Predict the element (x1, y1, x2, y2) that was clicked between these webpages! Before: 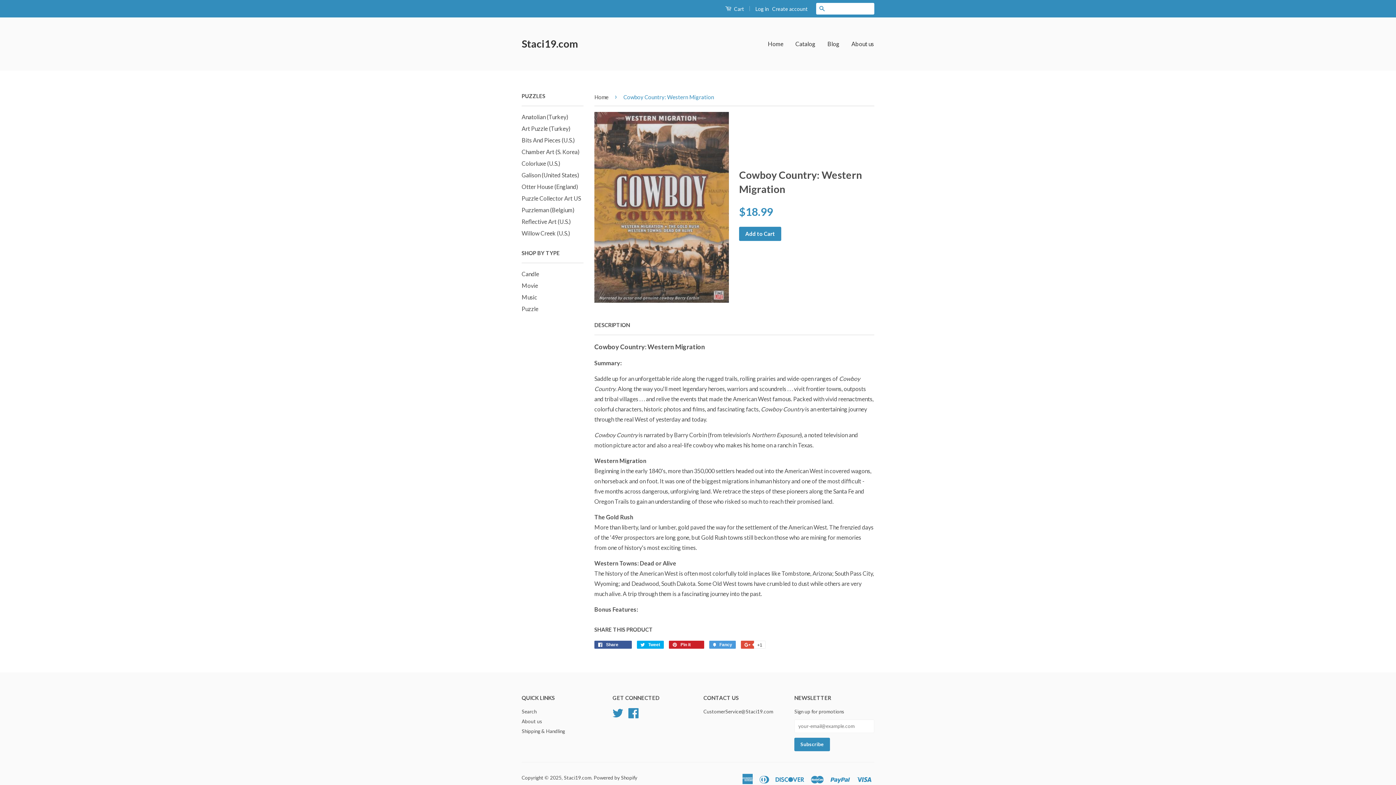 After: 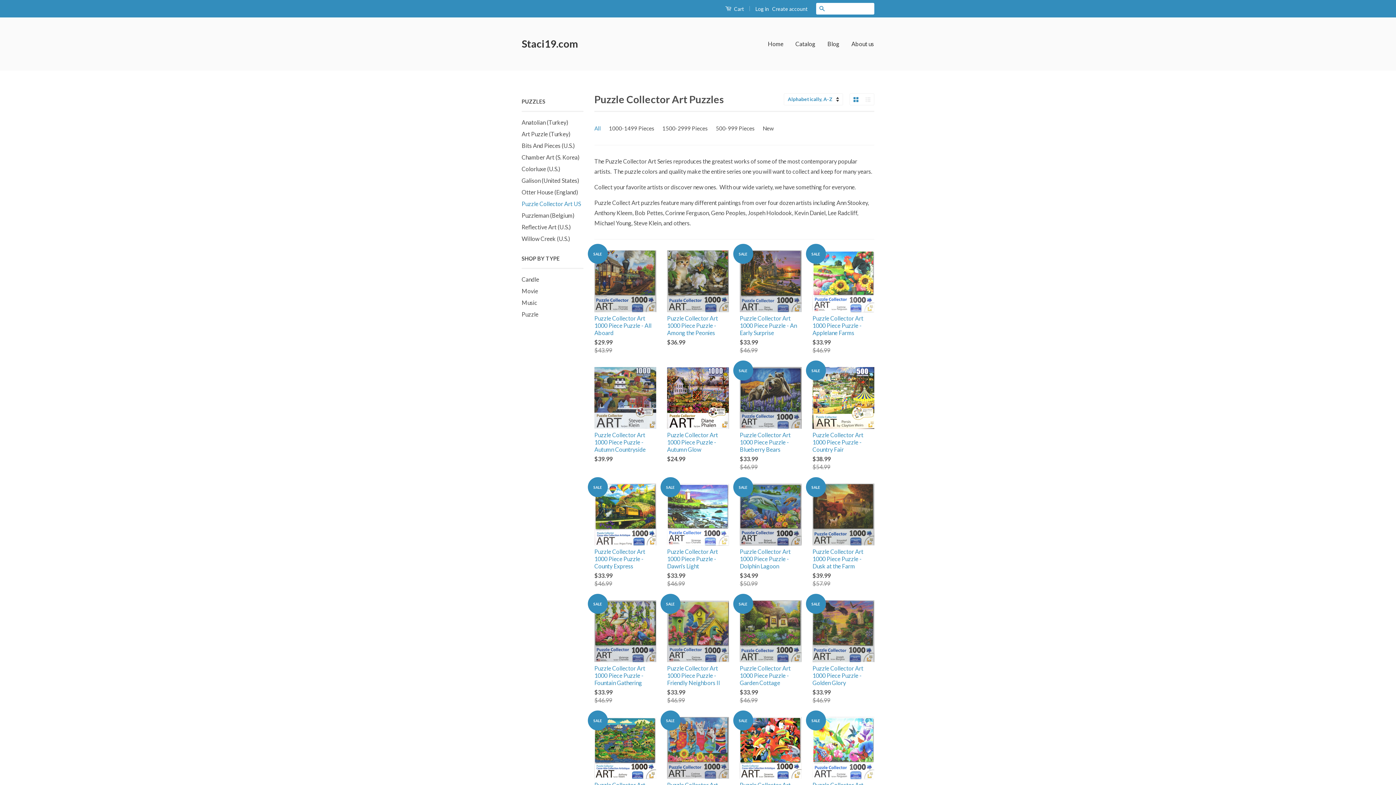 Action: bbox: (521, 194, 581, 201) label: Puzzle Collector Art US